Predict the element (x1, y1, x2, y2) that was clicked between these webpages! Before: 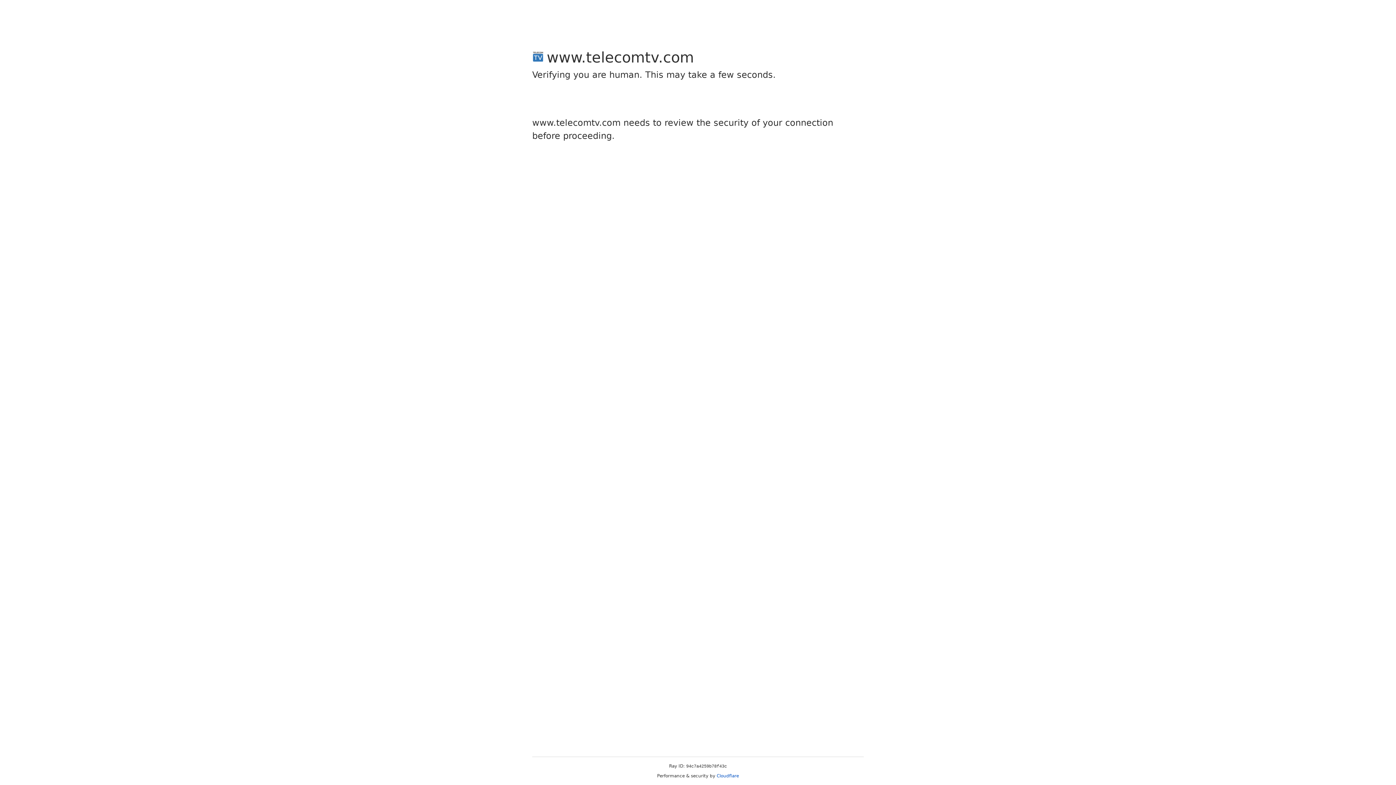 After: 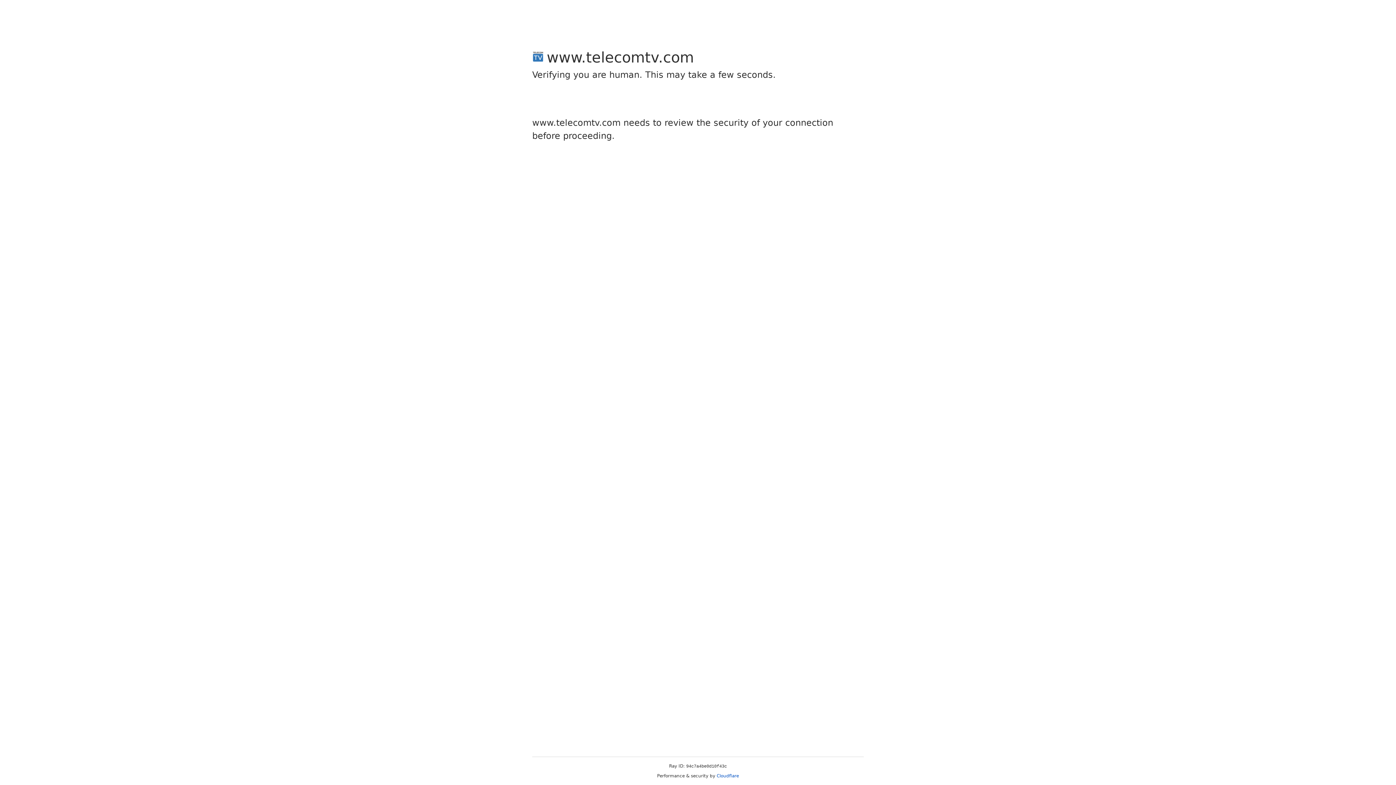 Action: bbox: (716, 773, 739, 778) label: Cloudflare